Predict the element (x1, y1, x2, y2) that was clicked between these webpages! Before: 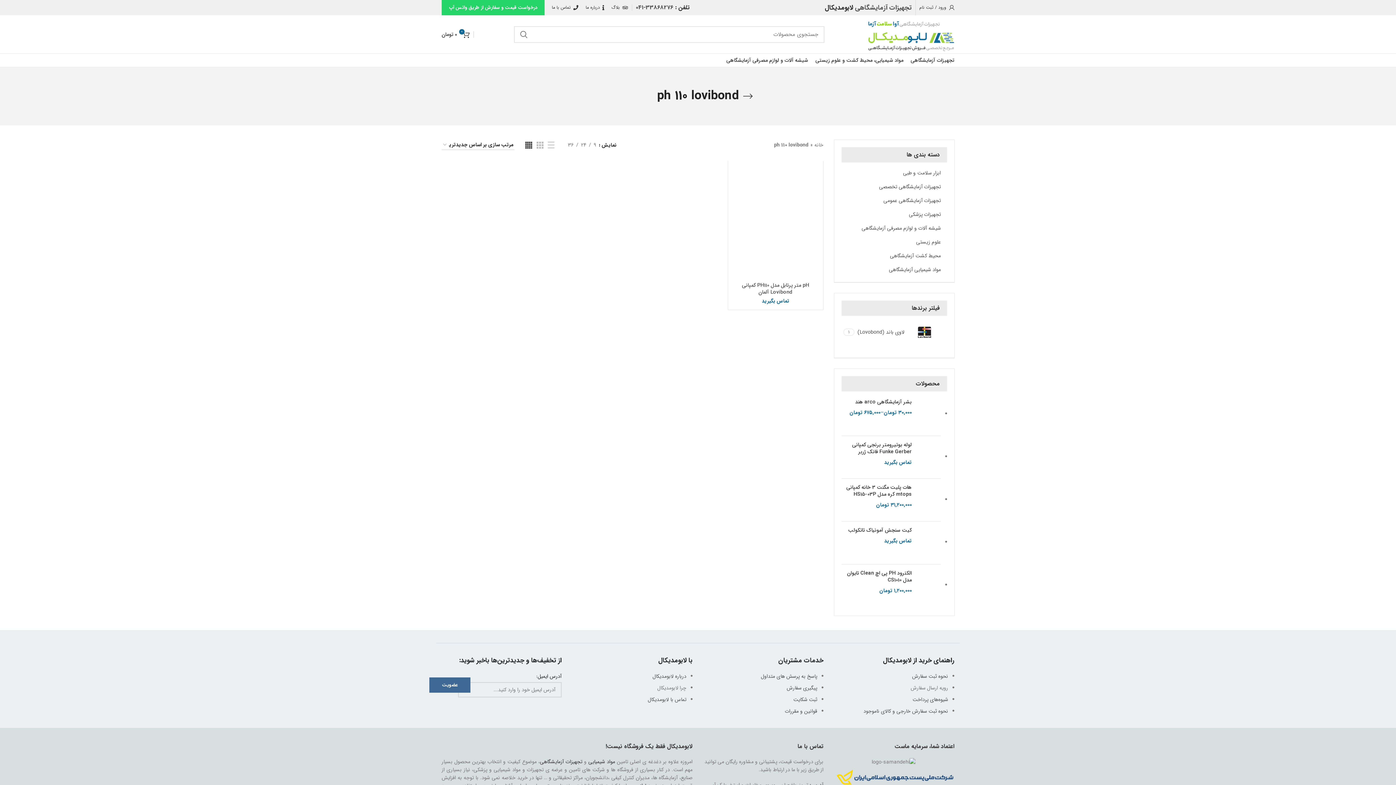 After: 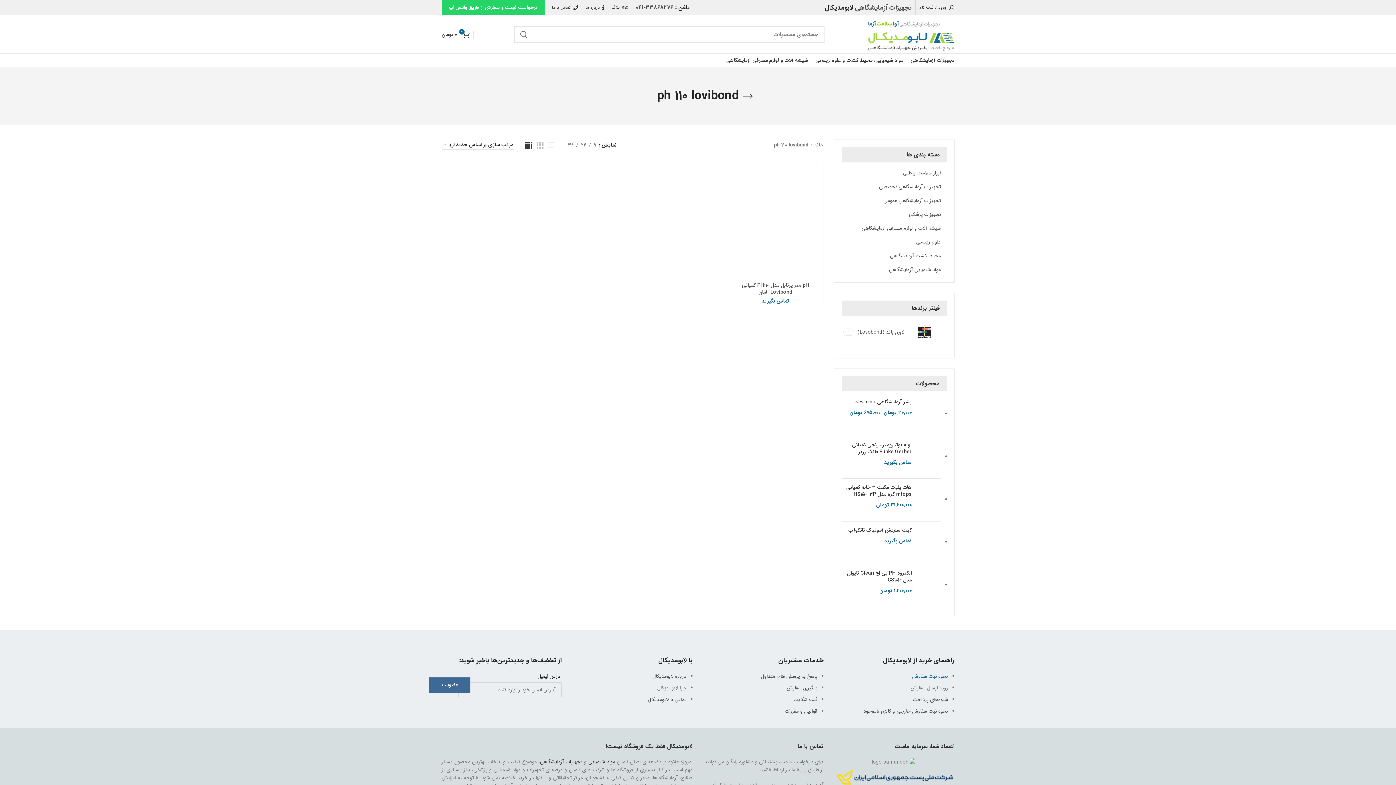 Action: label: نحوه ثبت سفارش bbox: (912, 672, 948, 680)